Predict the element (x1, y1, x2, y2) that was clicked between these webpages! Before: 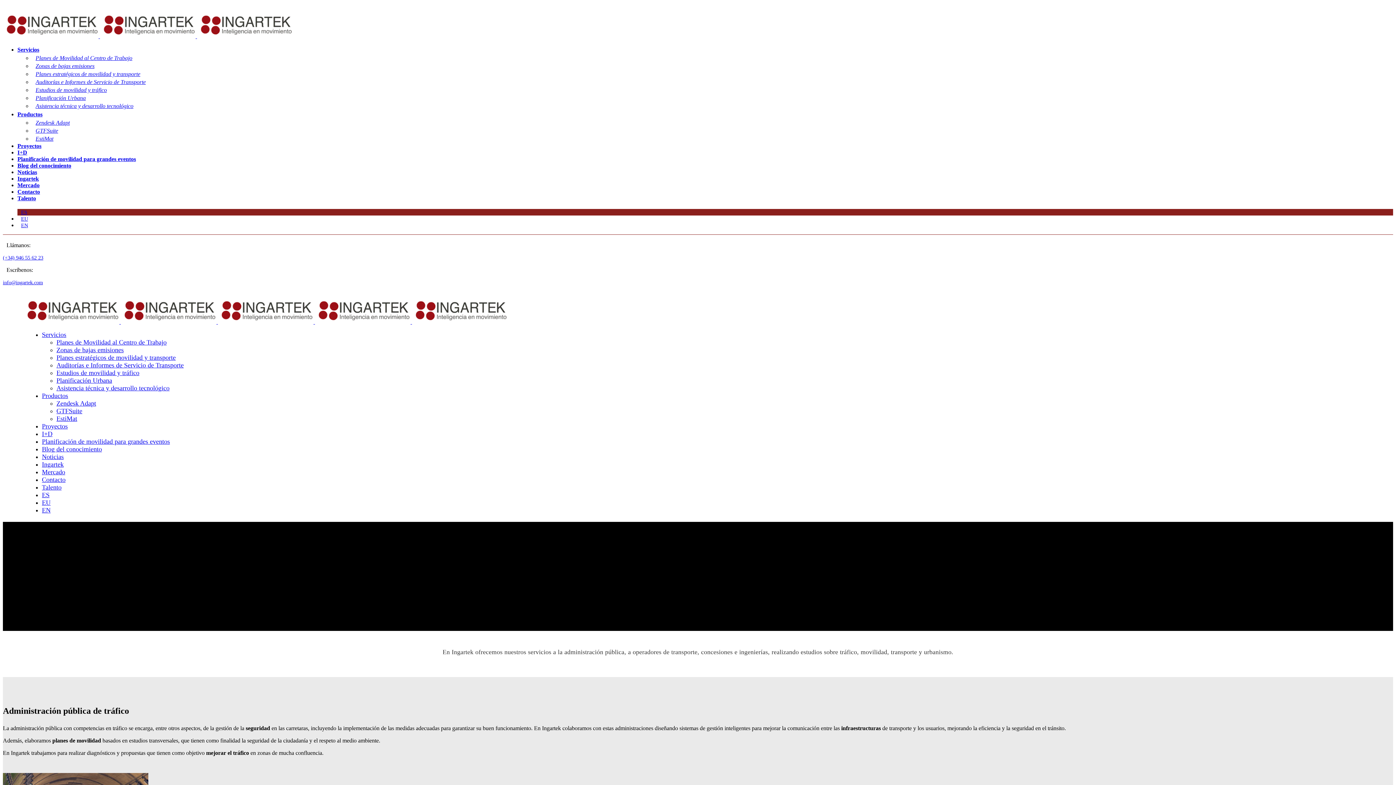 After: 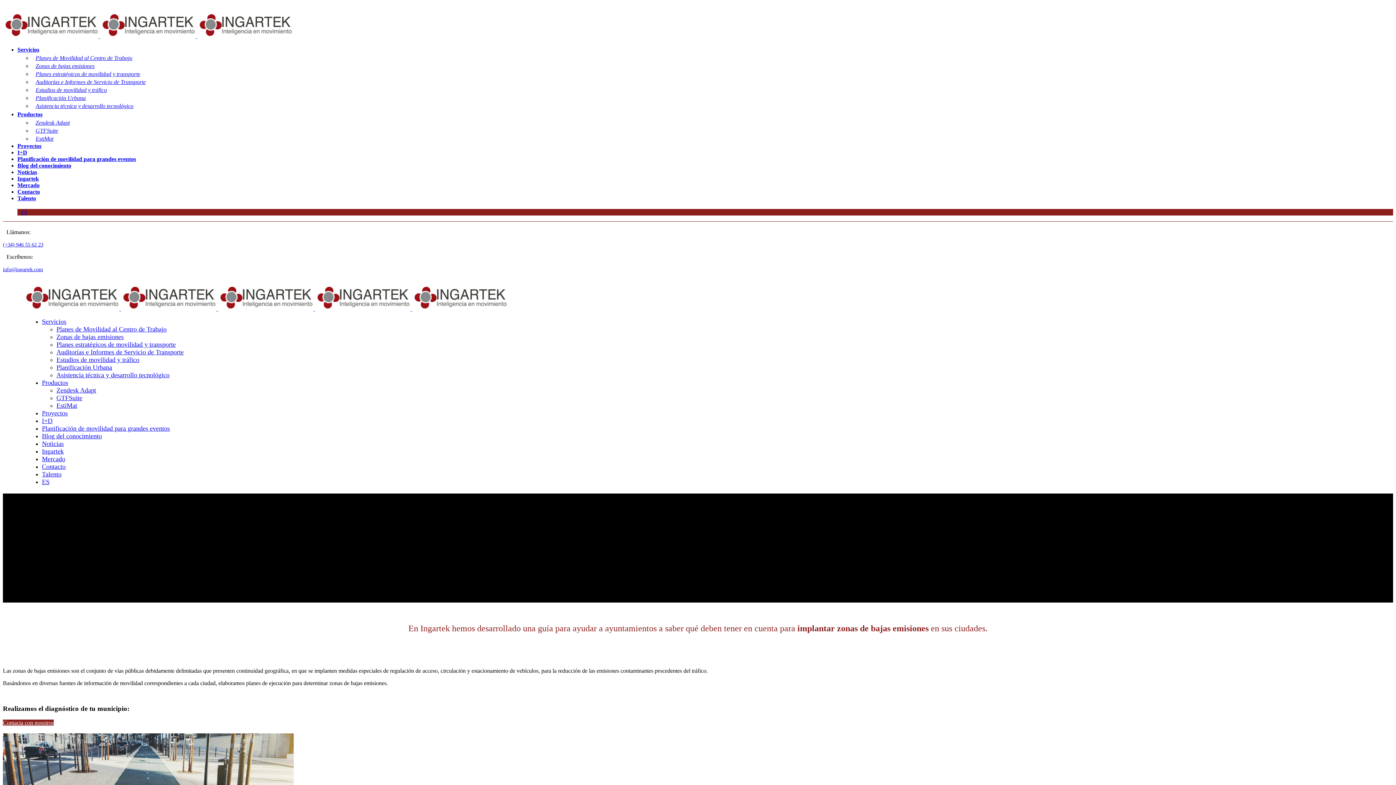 Action: bbox: (35, 62, 94, 69) label: Zonas de bajas emisiones